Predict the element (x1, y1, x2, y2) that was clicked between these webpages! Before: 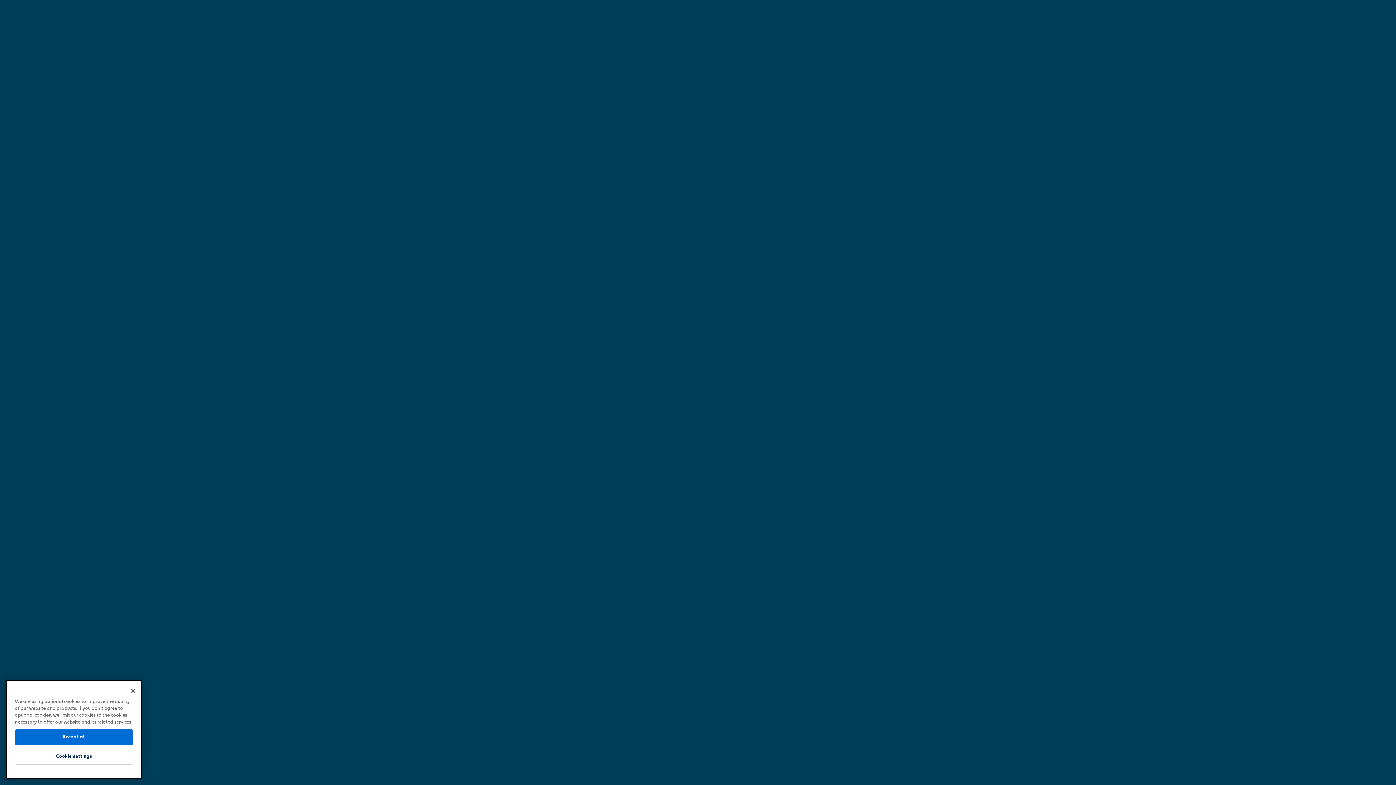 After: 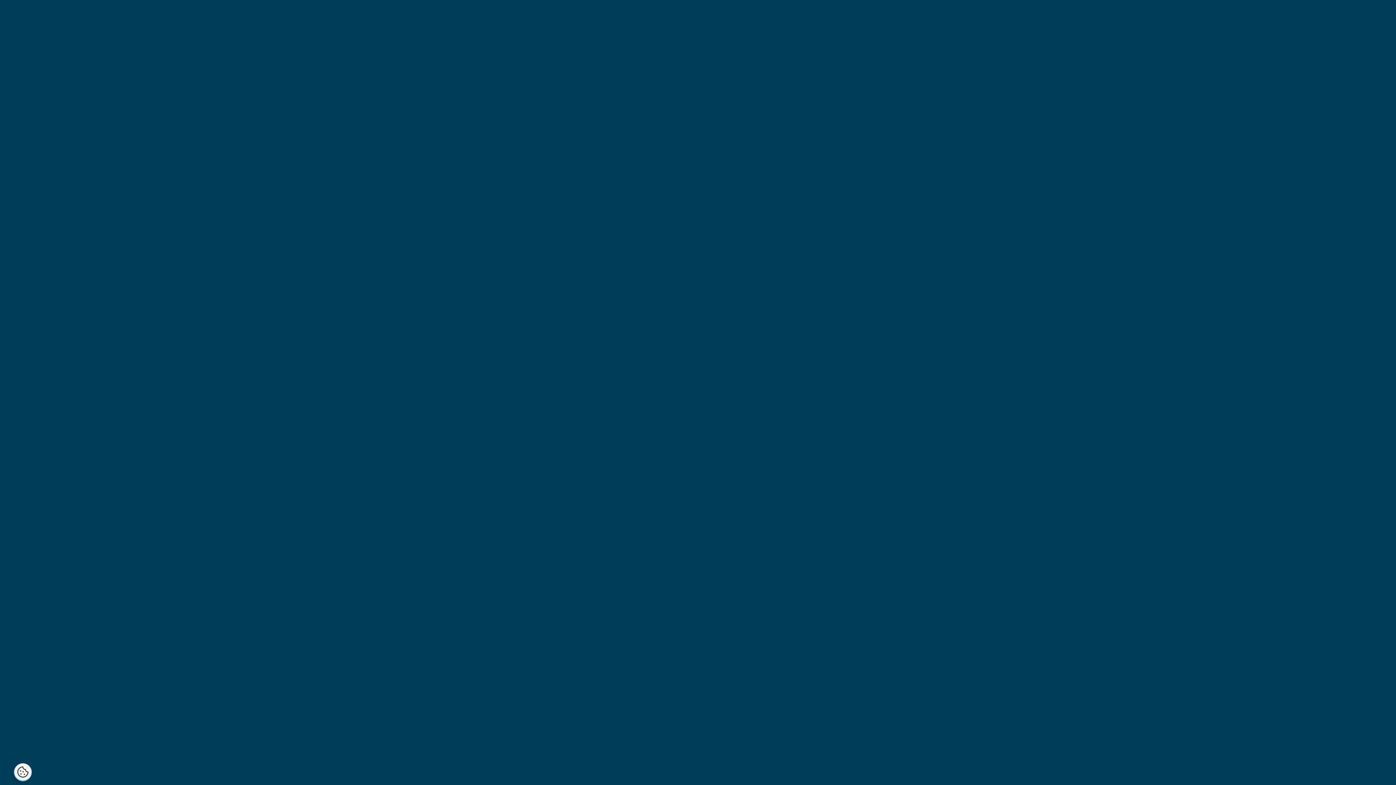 Action: label: Accept all bbox: (14, 731, 133, 747)